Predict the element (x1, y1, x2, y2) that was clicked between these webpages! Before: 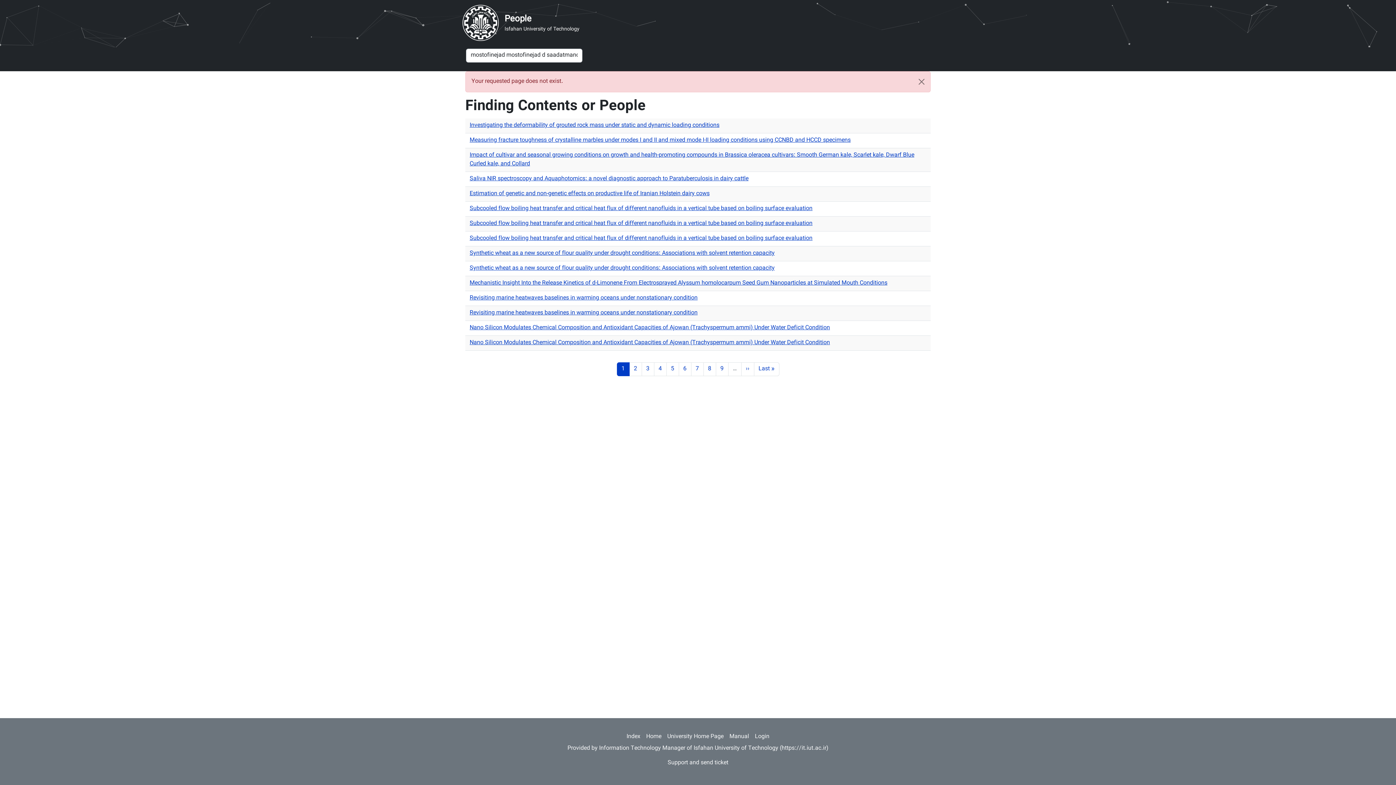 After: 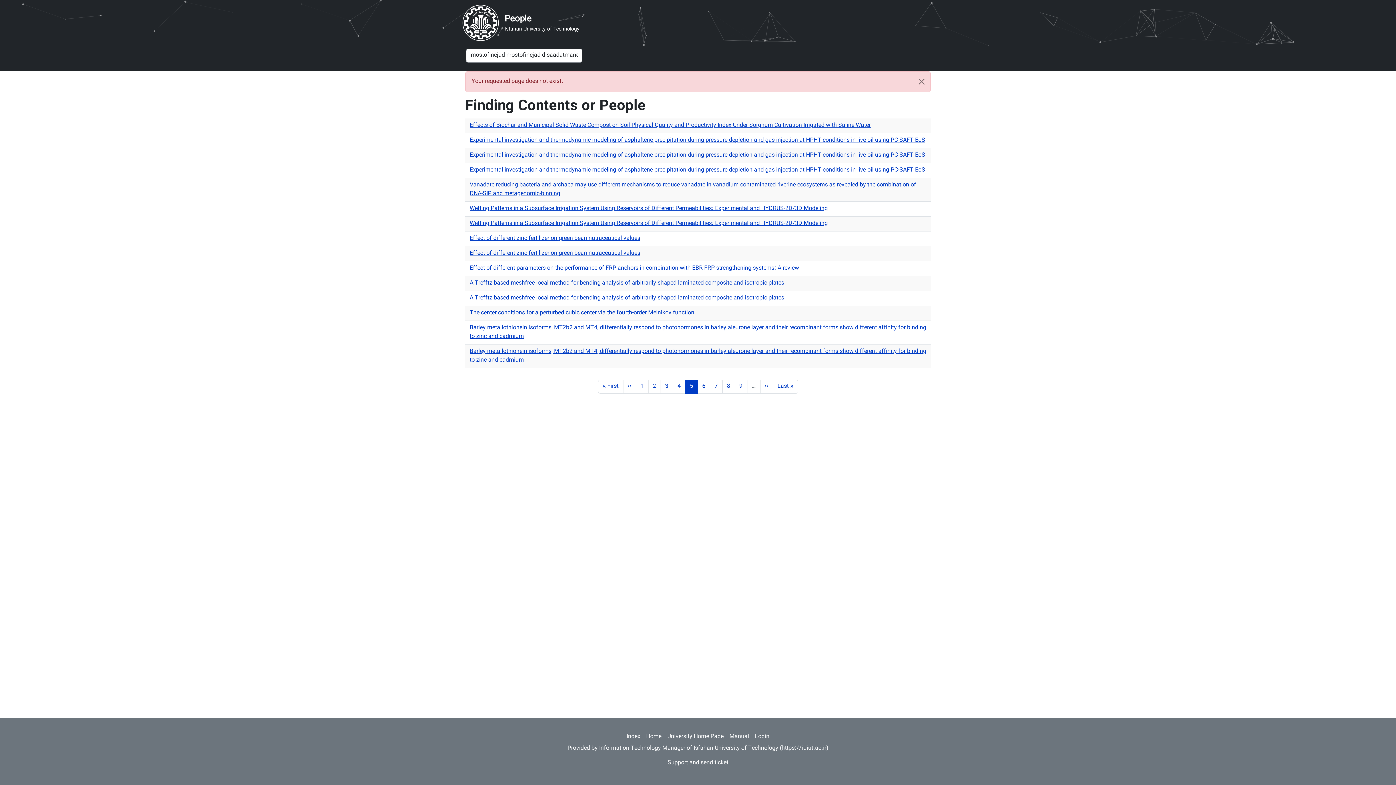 Action: bbox: (666, 362, 679, 376) label: Page
5